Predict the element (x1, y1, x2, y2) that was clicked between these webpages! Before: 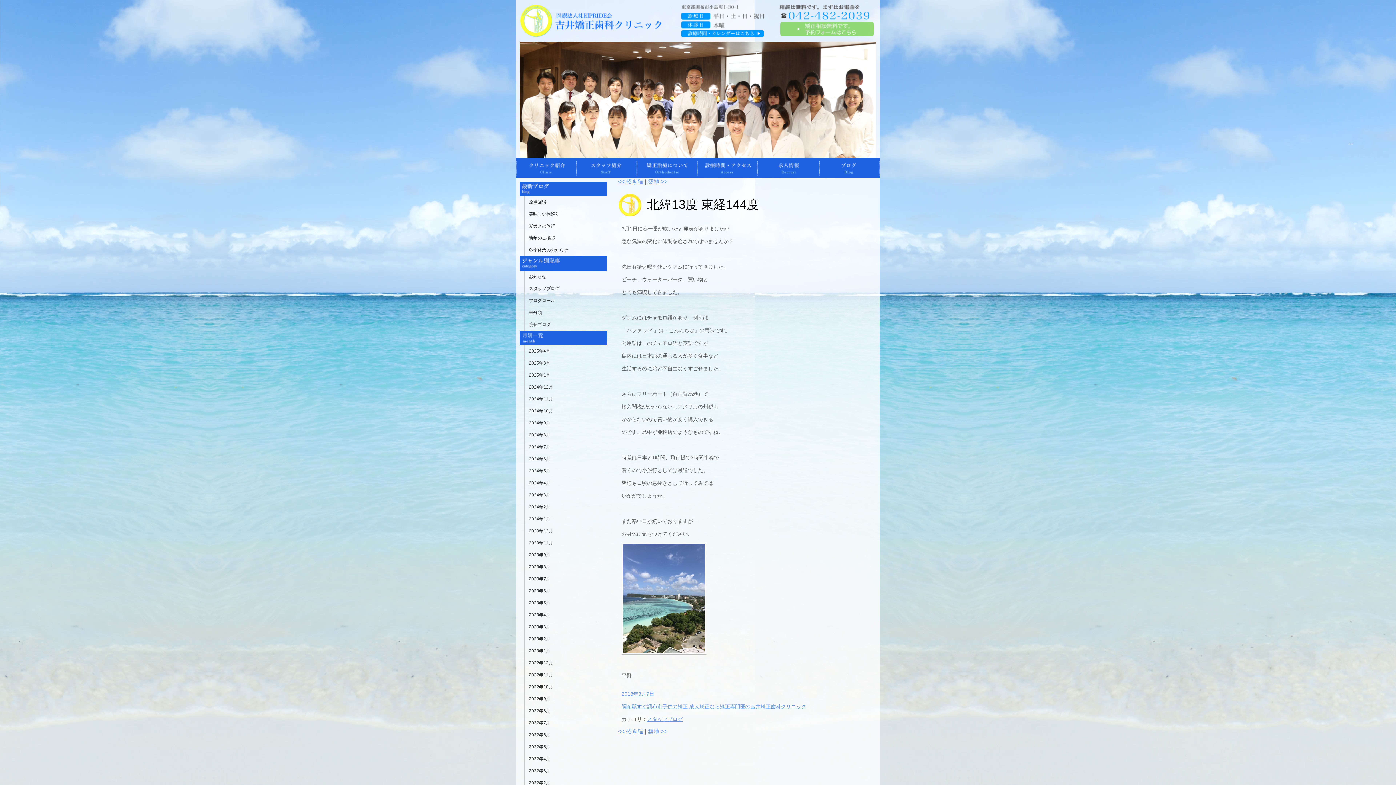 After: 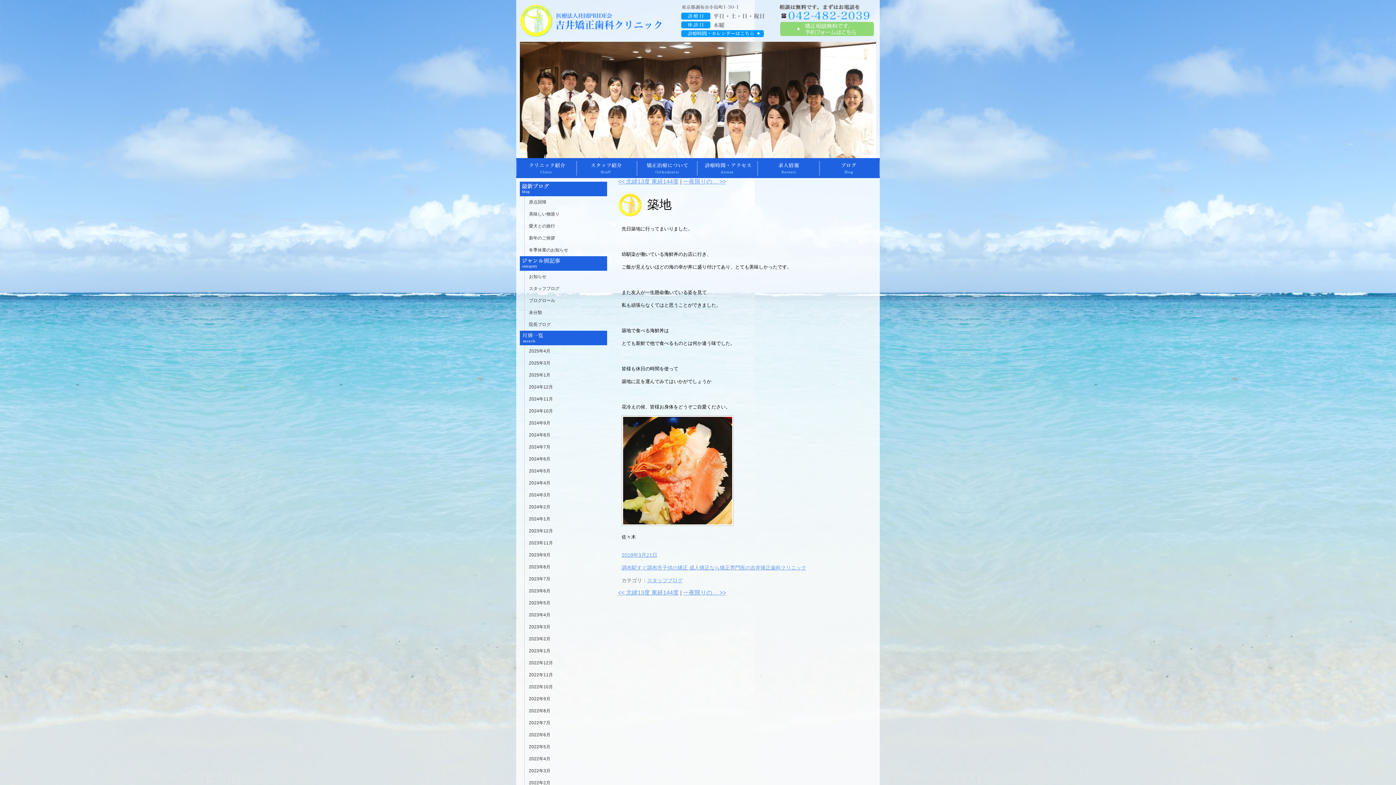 Action: bbox: (648, 728, 667, 734) label: 築地 >>